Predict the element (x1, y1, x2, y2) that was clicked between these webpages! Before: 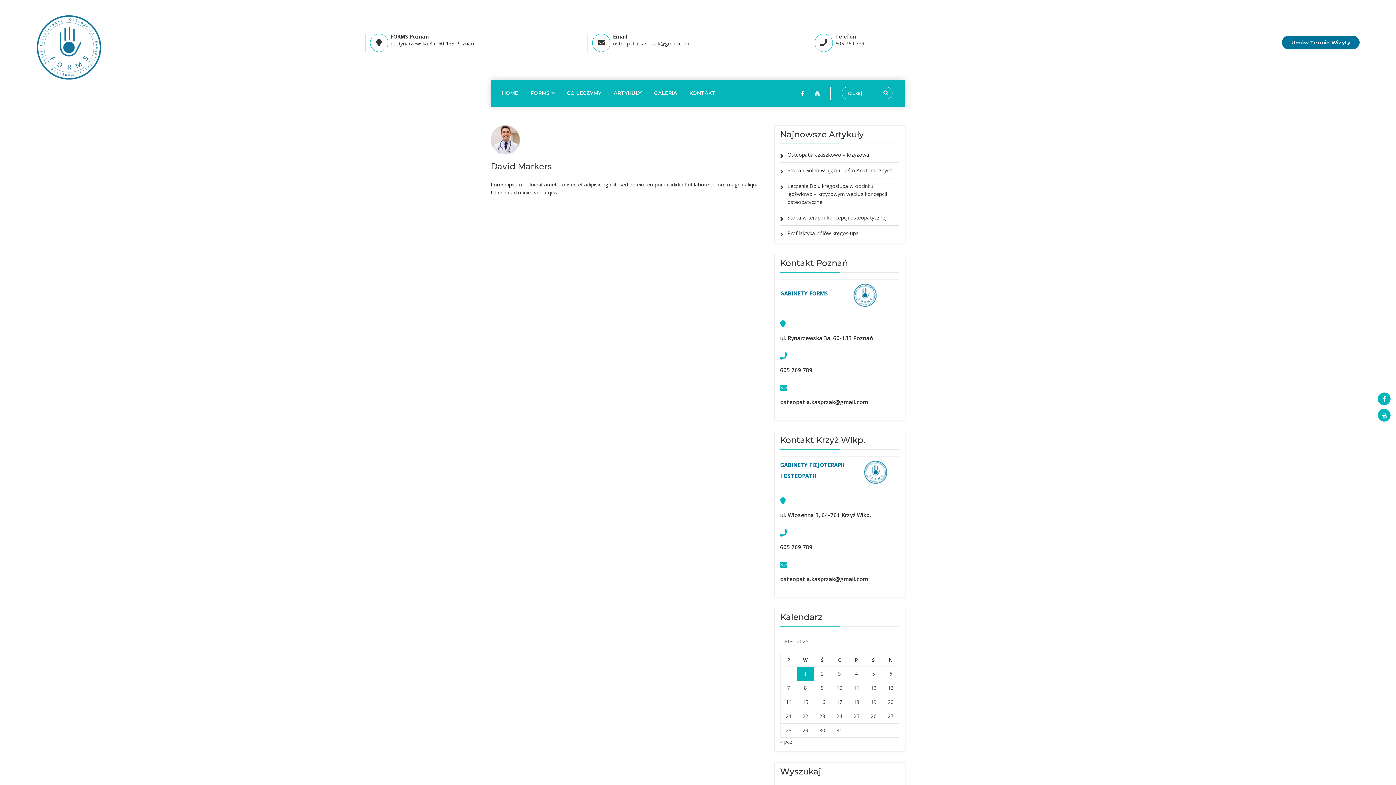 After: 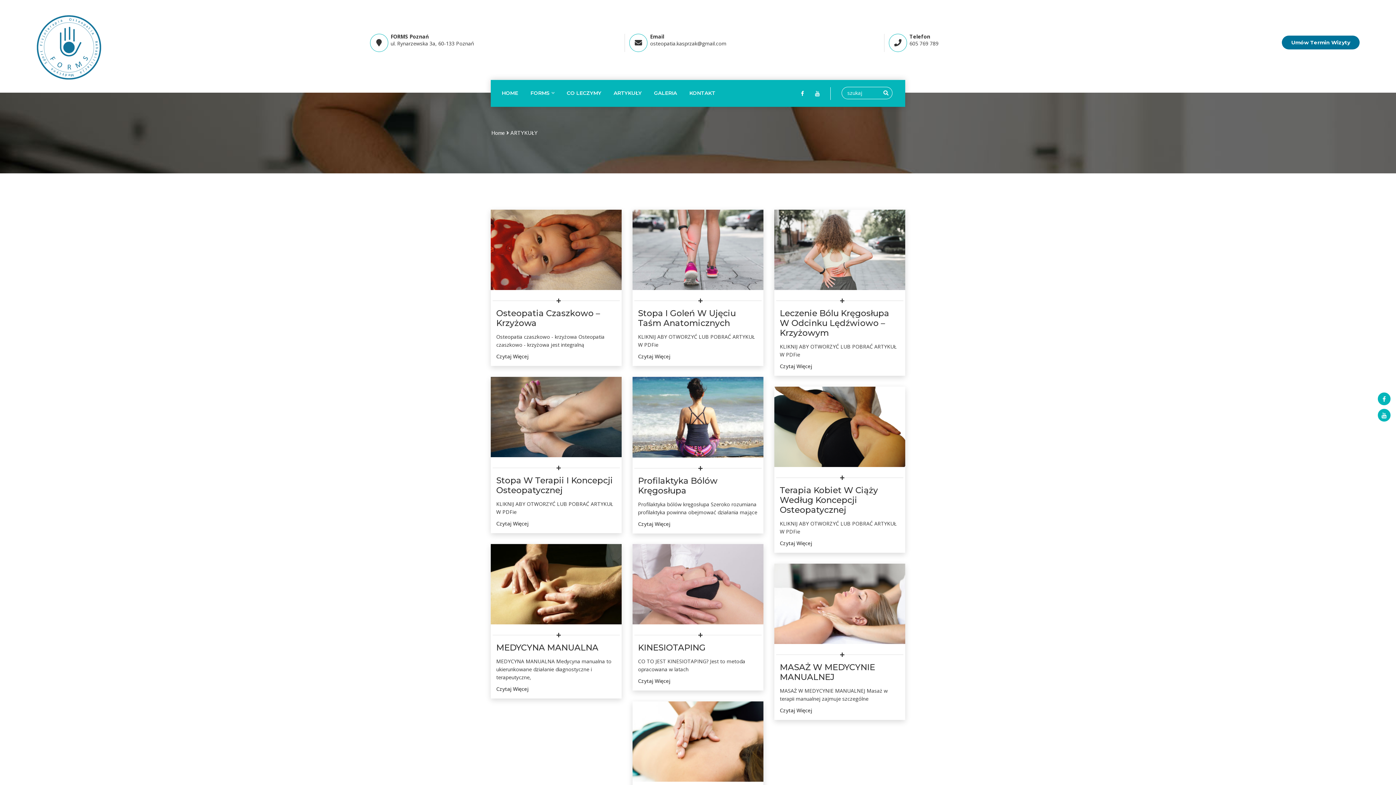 Action: bbox: (613, 89, 641, 97) label: ARTYKUŁY